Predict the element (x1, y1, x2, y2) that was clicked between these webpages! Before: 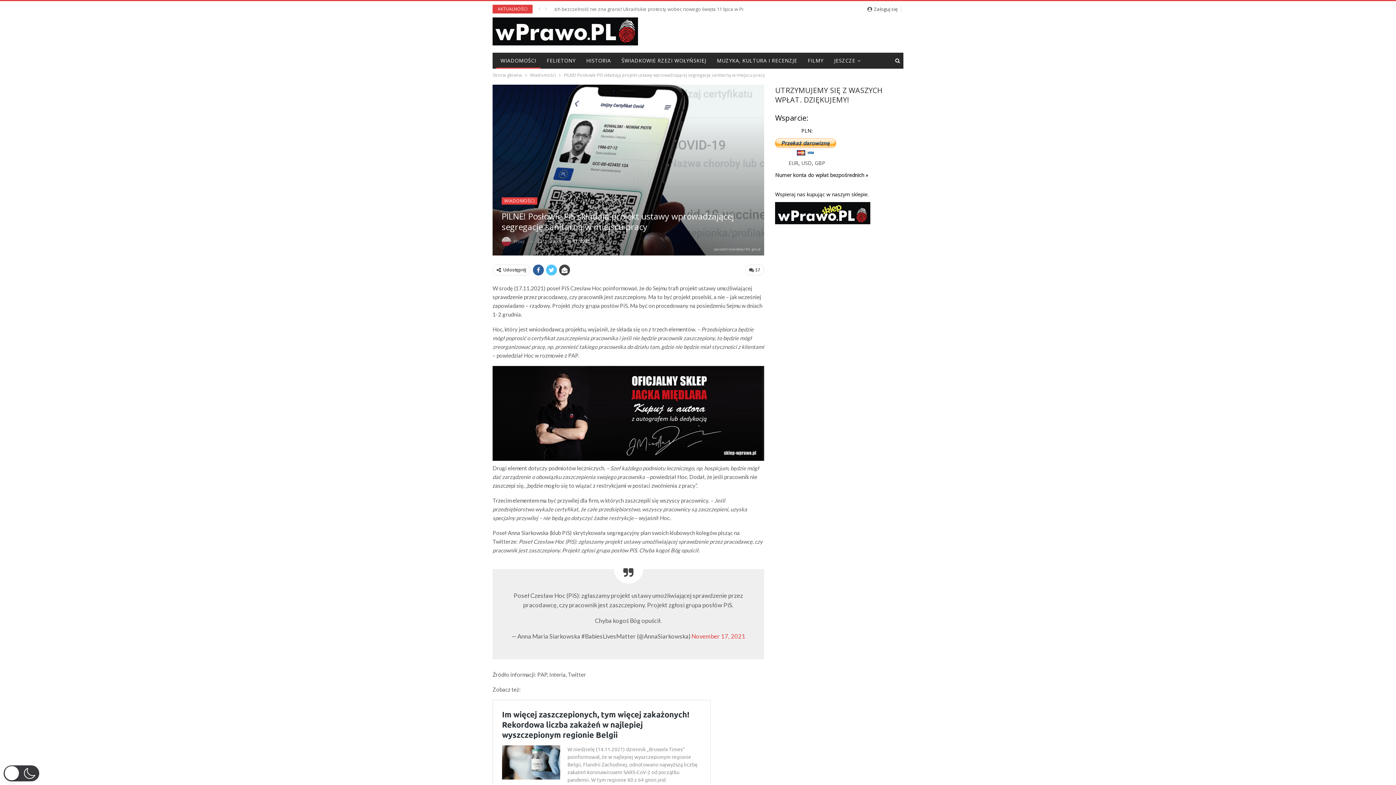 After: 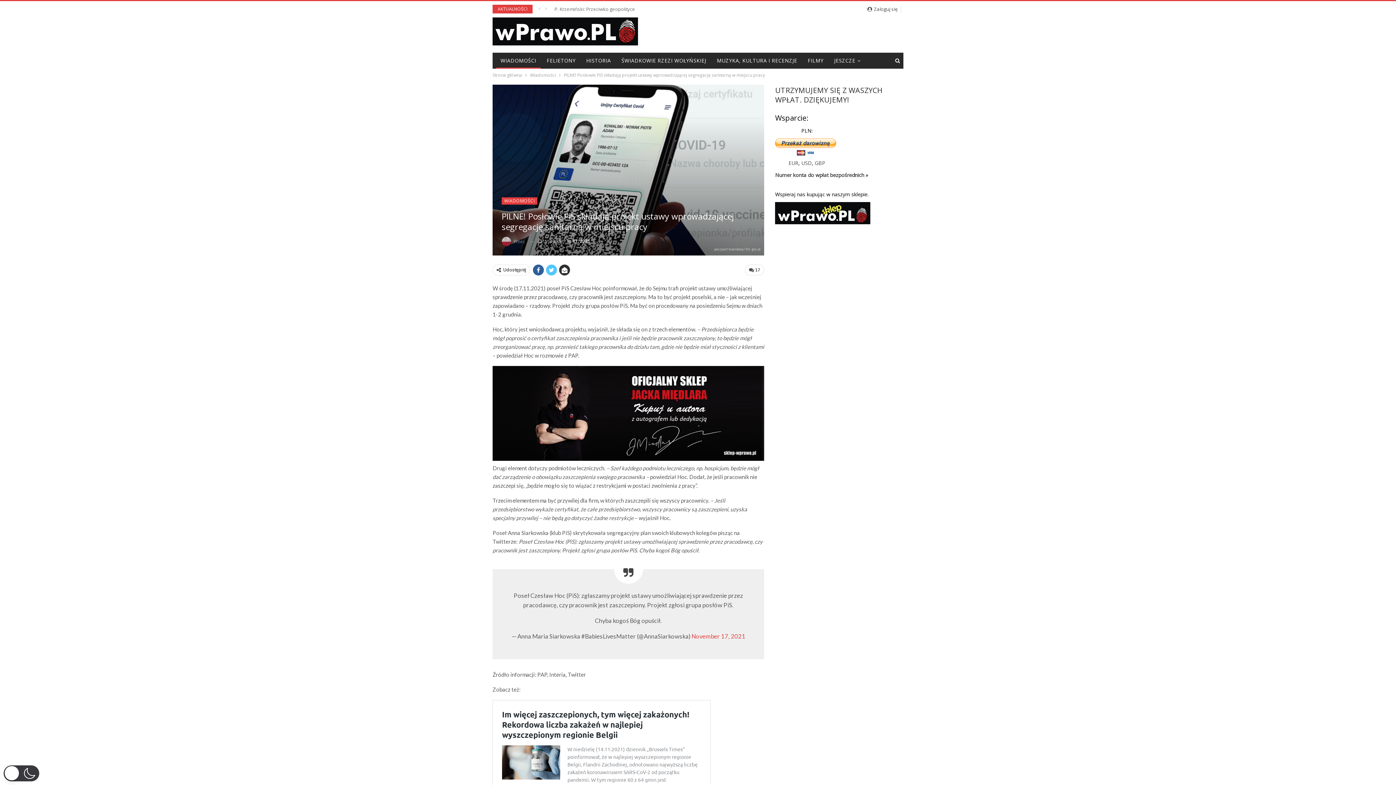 Action: bbox: (559, 264, 570, 275)